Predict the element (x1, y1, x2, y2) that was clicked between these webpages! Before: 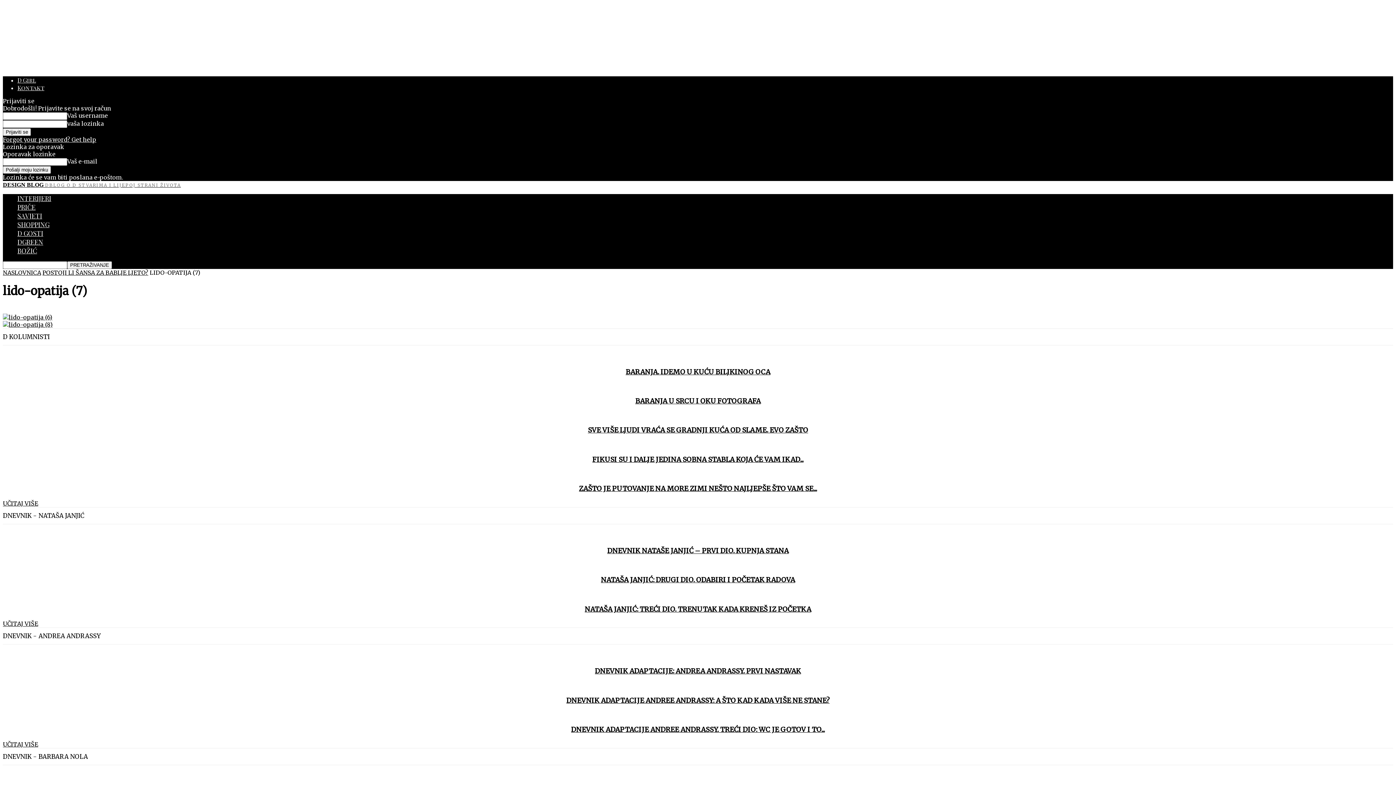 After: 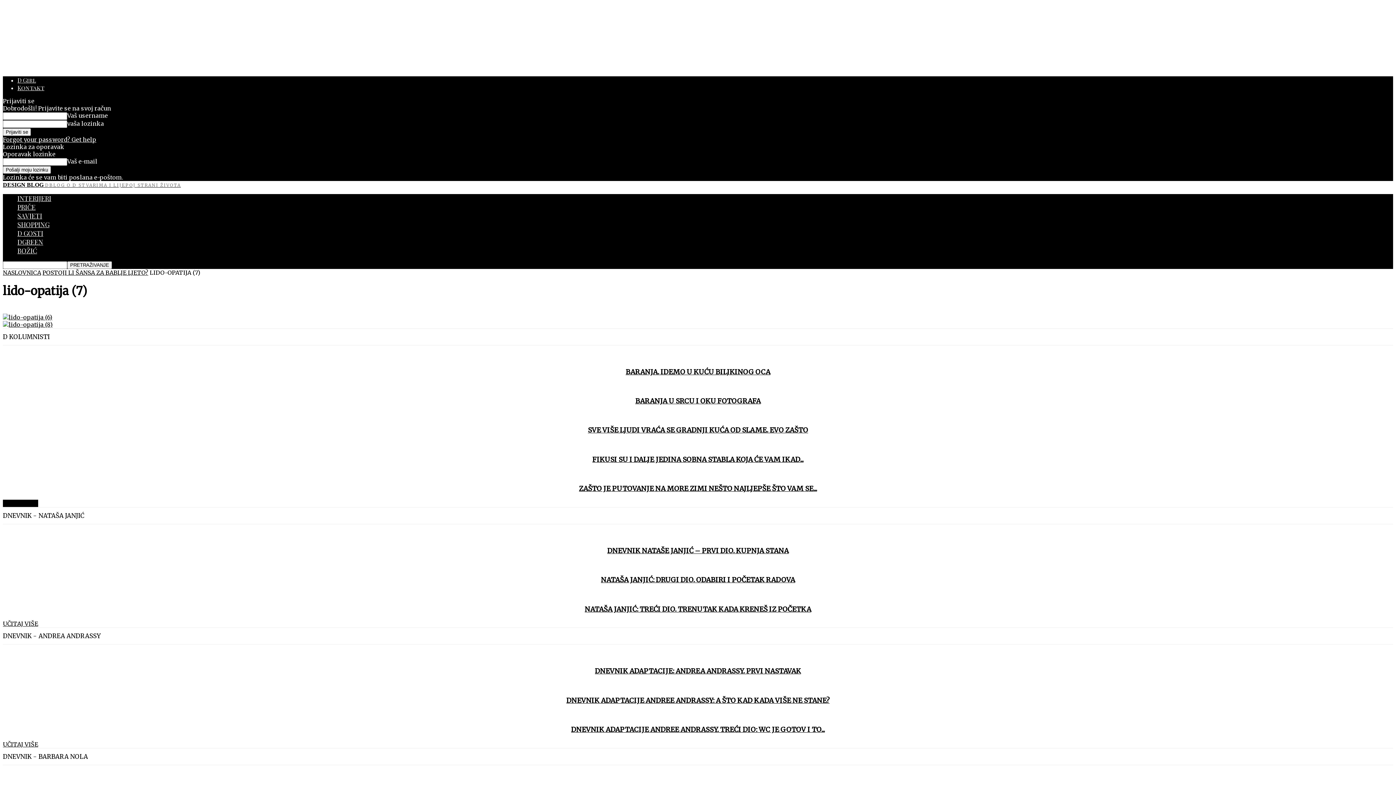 Action: label: UČITAJ VIŠE bbox: (2, 500, 38, 507)